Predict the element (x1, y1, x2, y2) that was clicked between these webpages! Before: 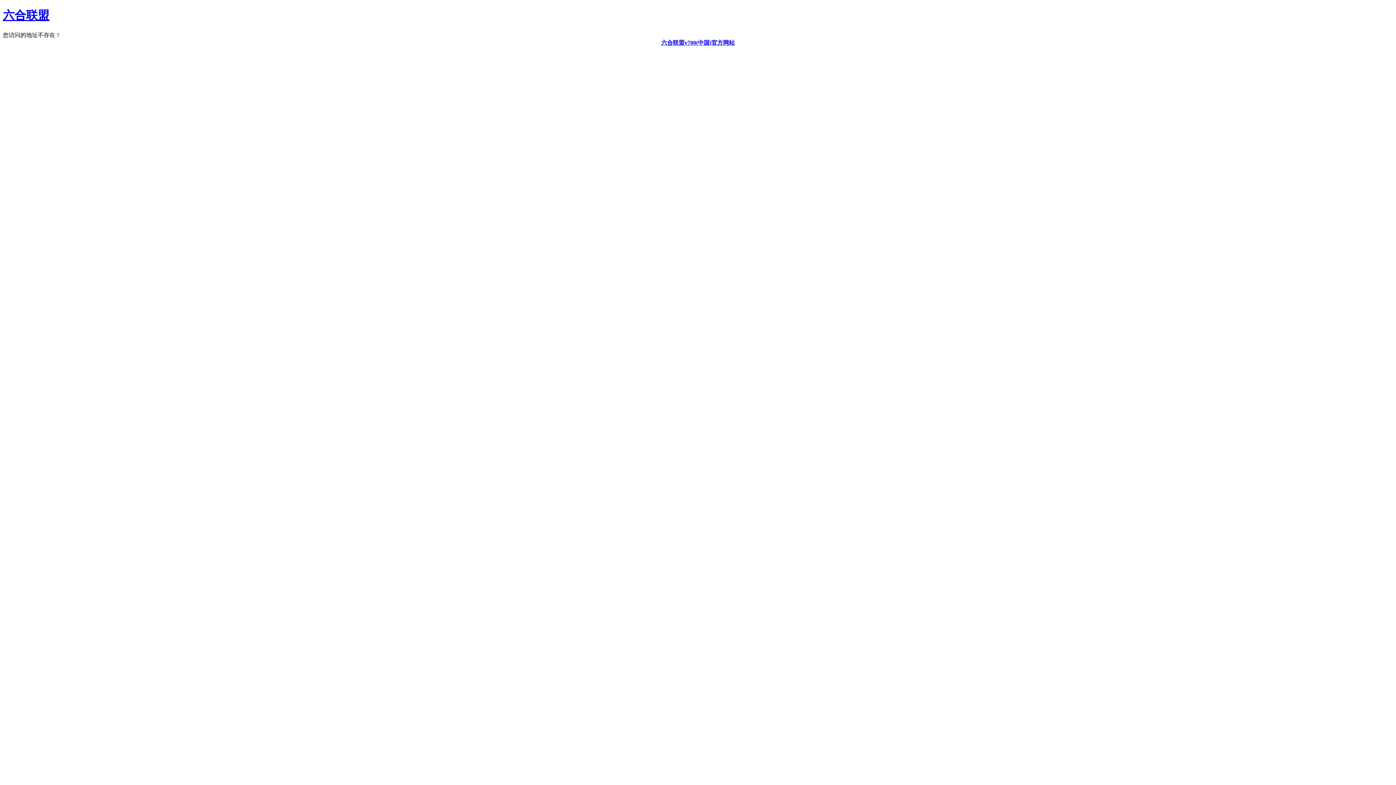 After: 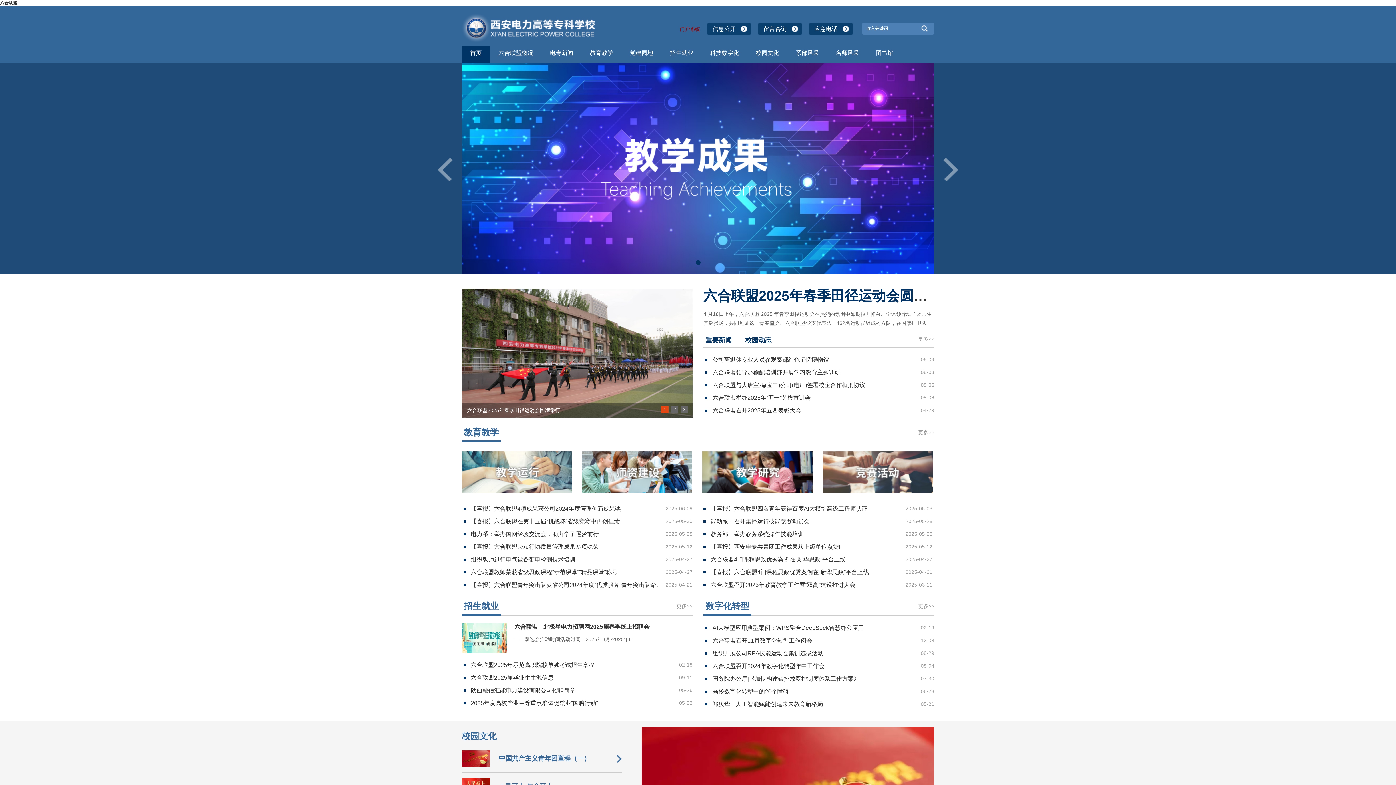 Action: bbox: (661, 39, 734, 45) label: 六合联盟v700(中国)官方网站